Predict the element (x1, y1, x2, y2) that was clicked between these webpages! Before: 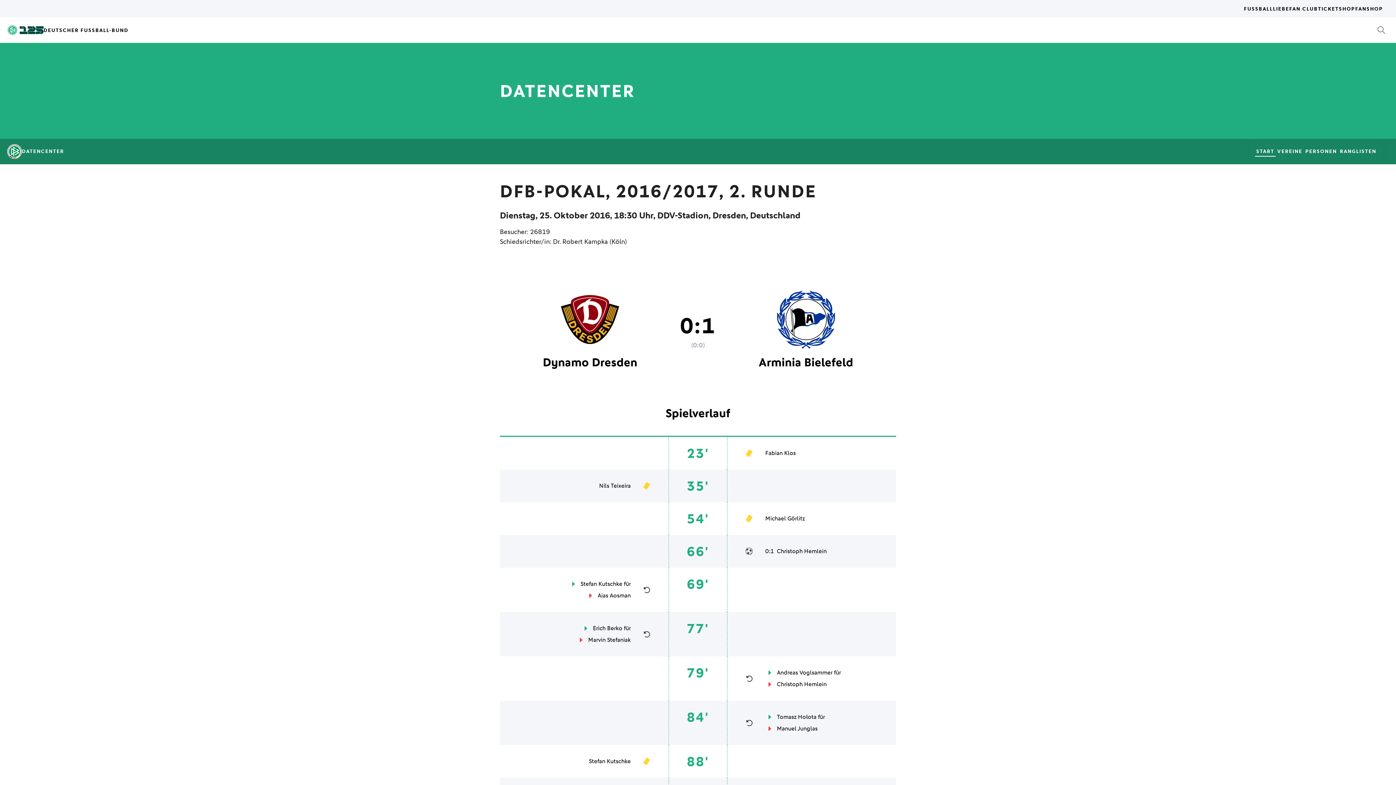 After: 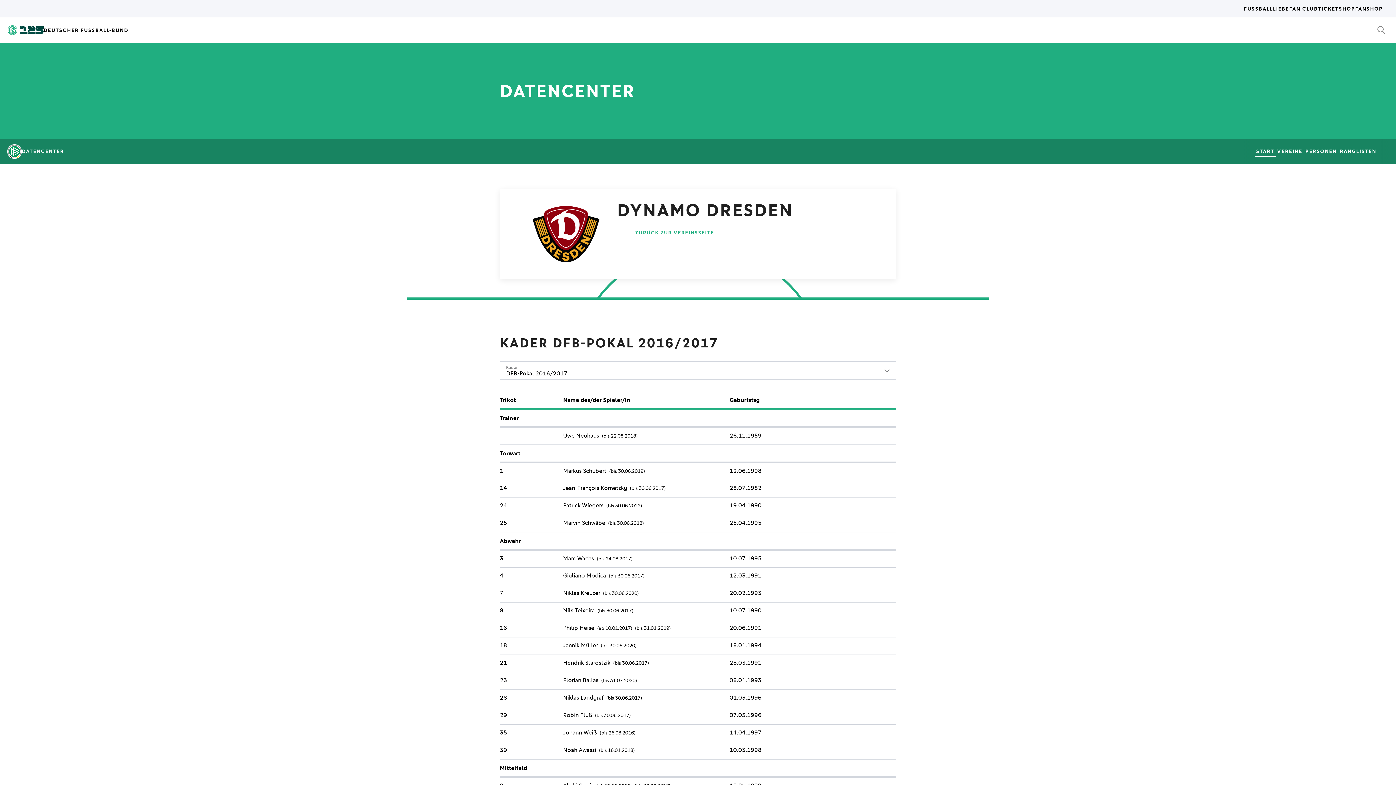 Action: label: Dynamo Dresden bbox: (500, 290, 680, 370)